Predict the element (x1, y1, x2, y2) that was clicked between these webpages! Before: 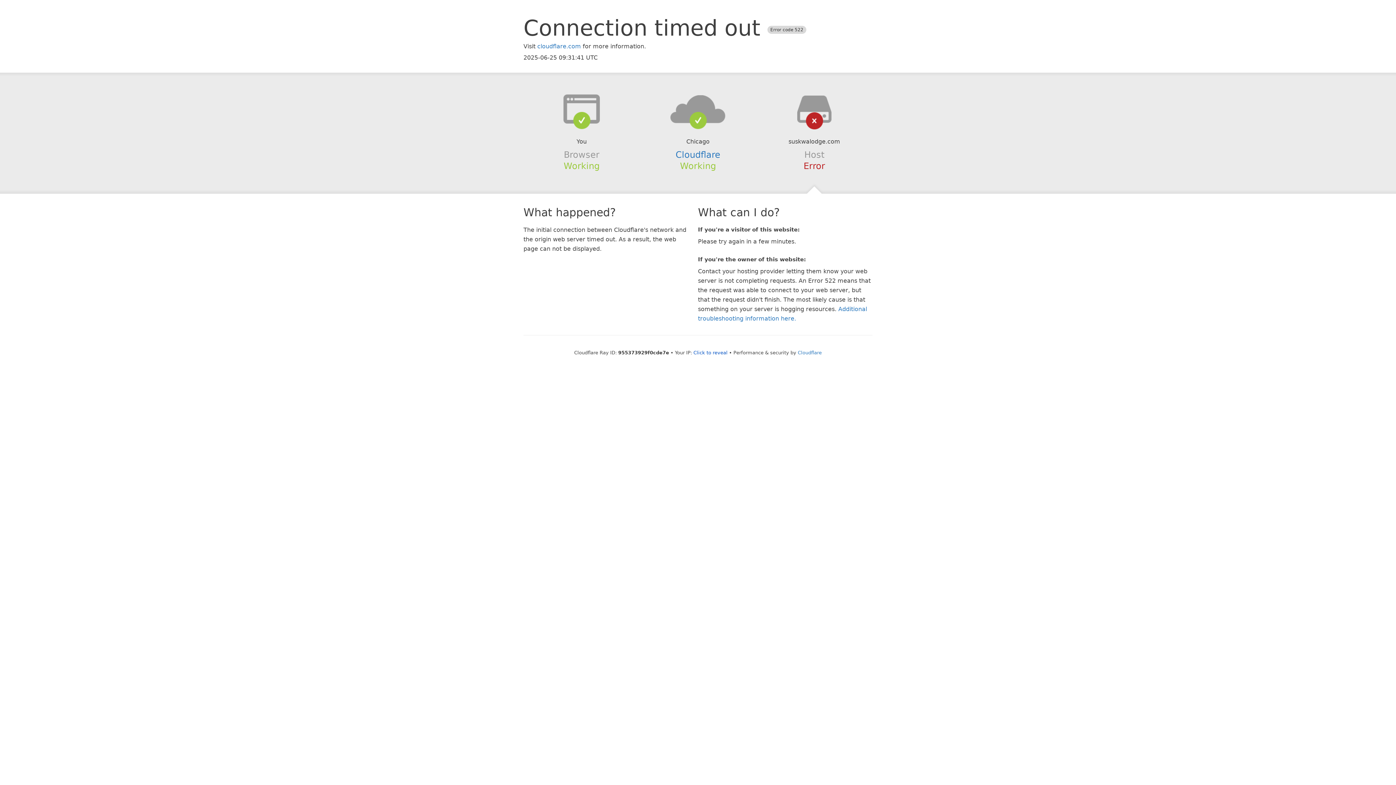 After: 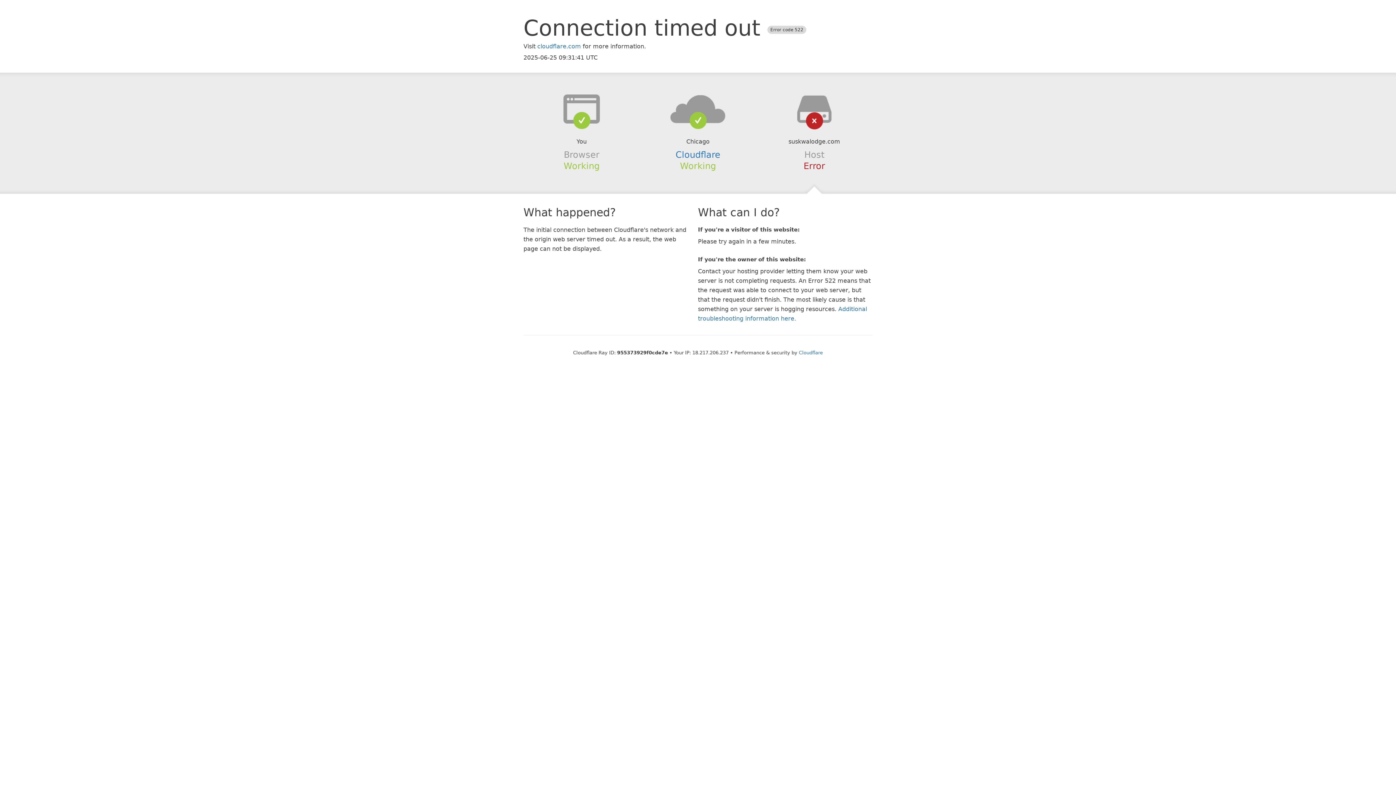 Action: bbox: (693, 350, 727, 355) label: Click to reveal